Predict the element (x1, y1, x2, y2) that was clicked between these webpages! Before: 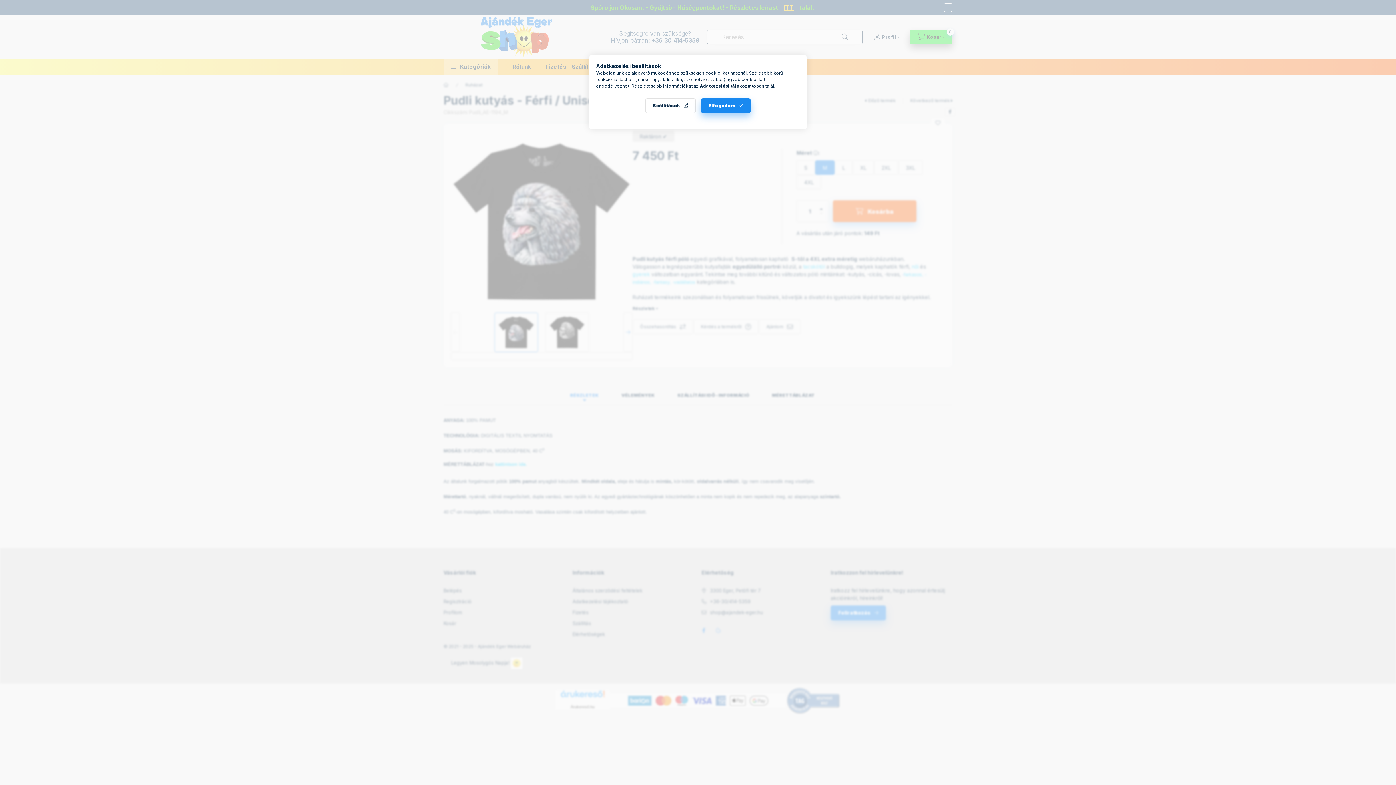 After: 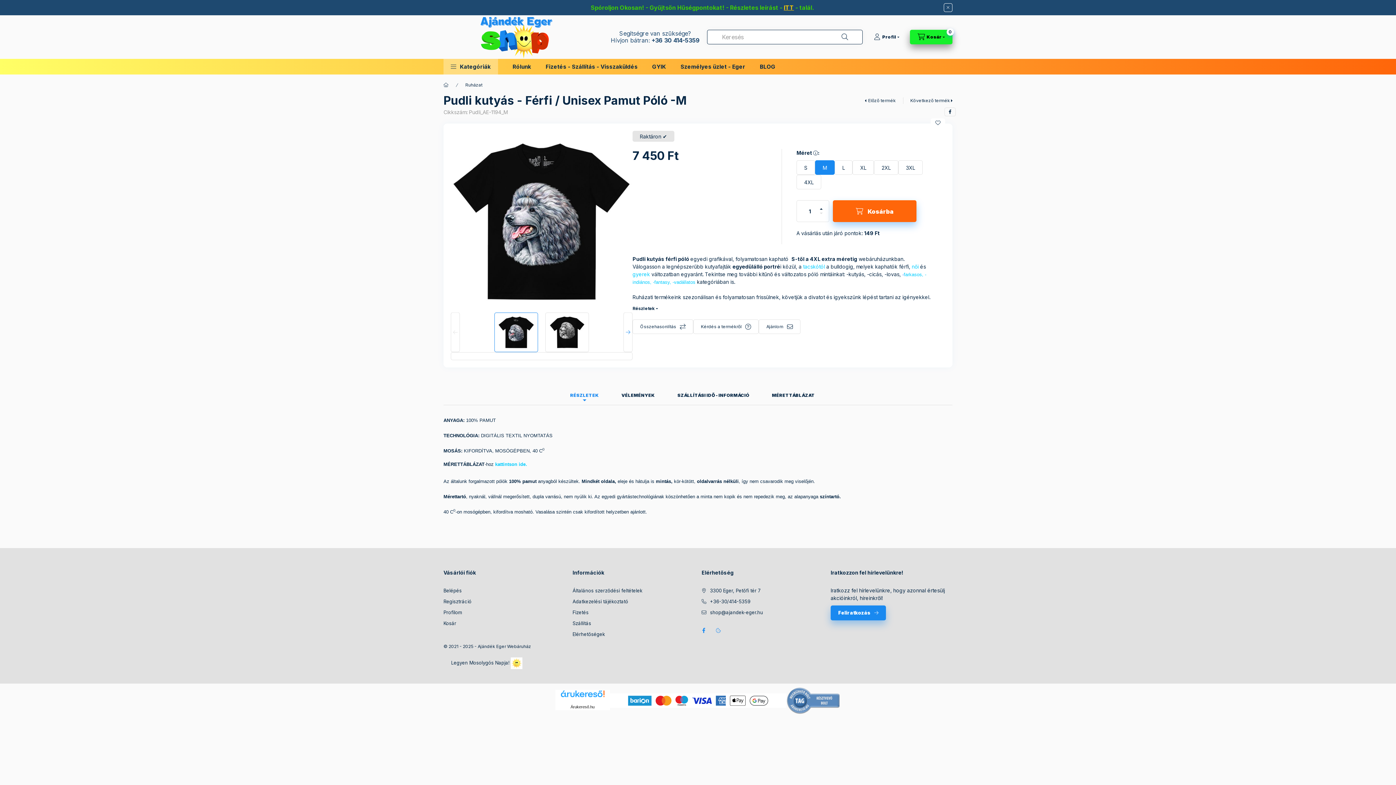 Action: label: Elfogadom bbox: (701, 98, 750, 113)